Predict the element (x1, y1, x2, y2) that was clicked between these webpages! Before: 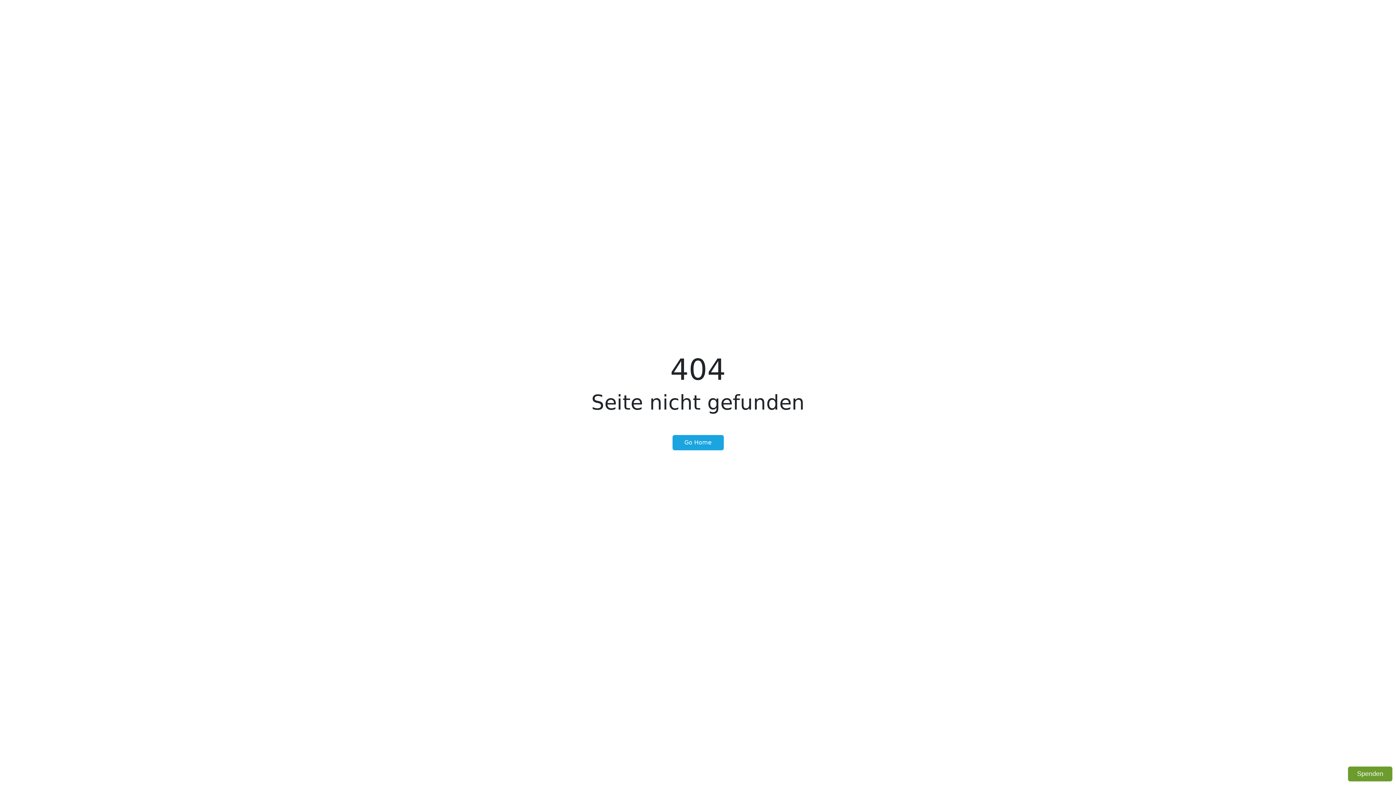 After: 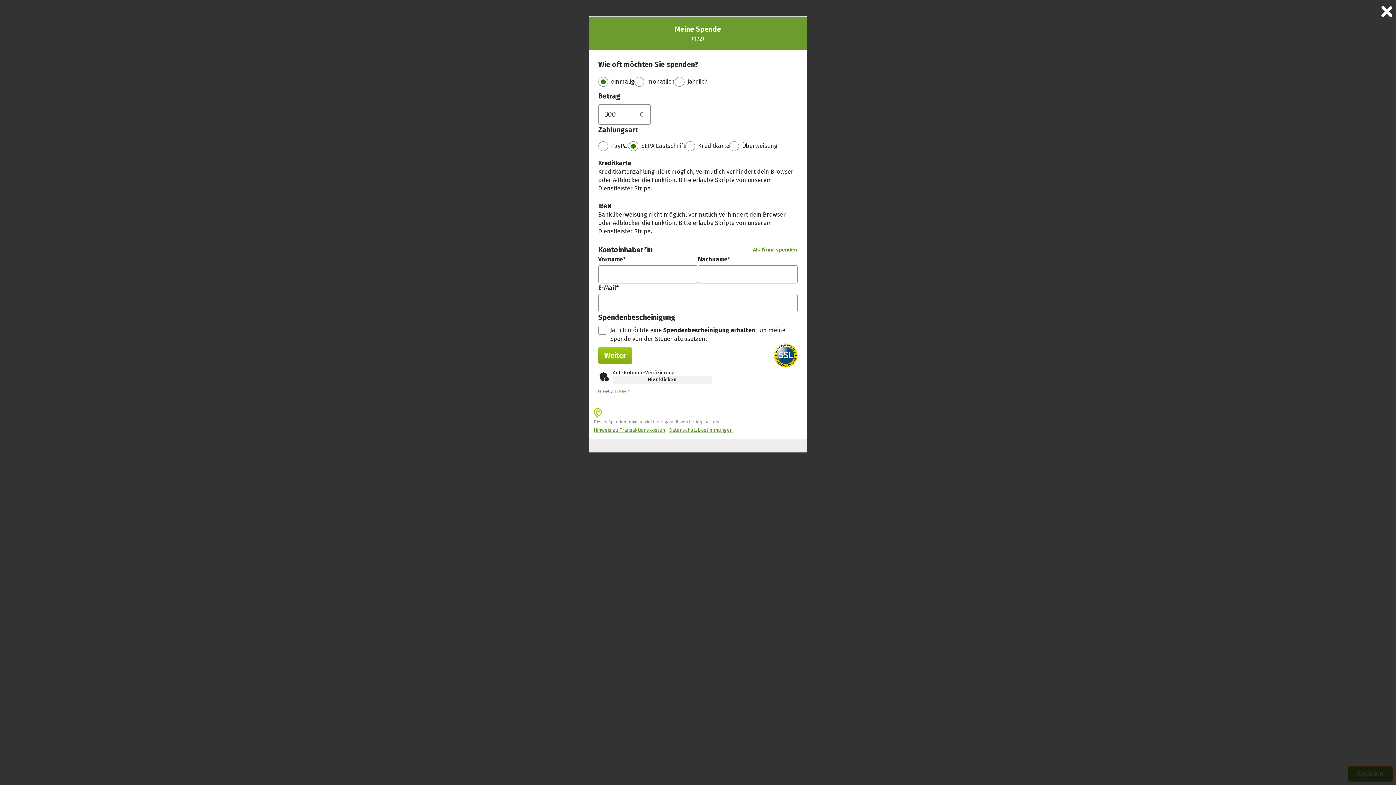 Action: bbox: (1348, 766, 1392, 781) label: Spenden